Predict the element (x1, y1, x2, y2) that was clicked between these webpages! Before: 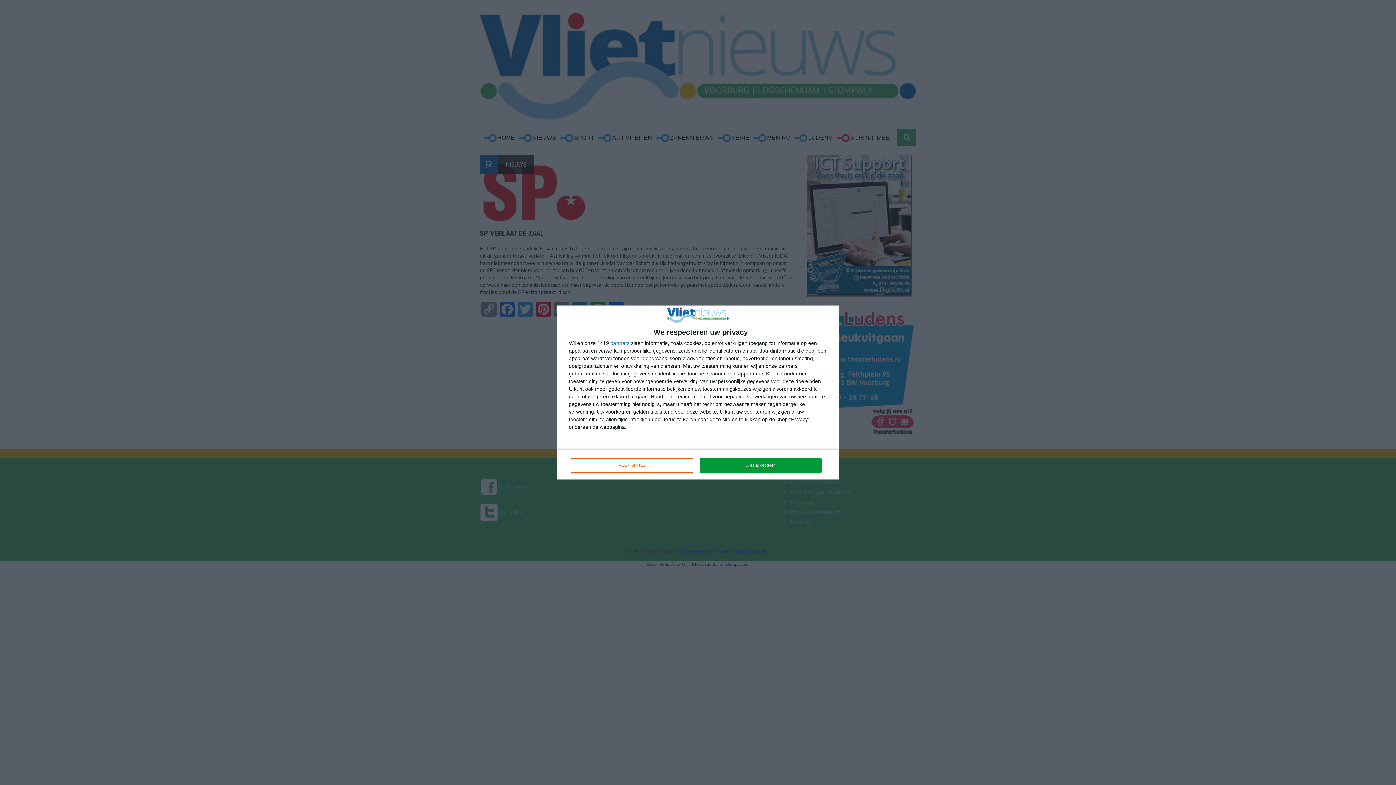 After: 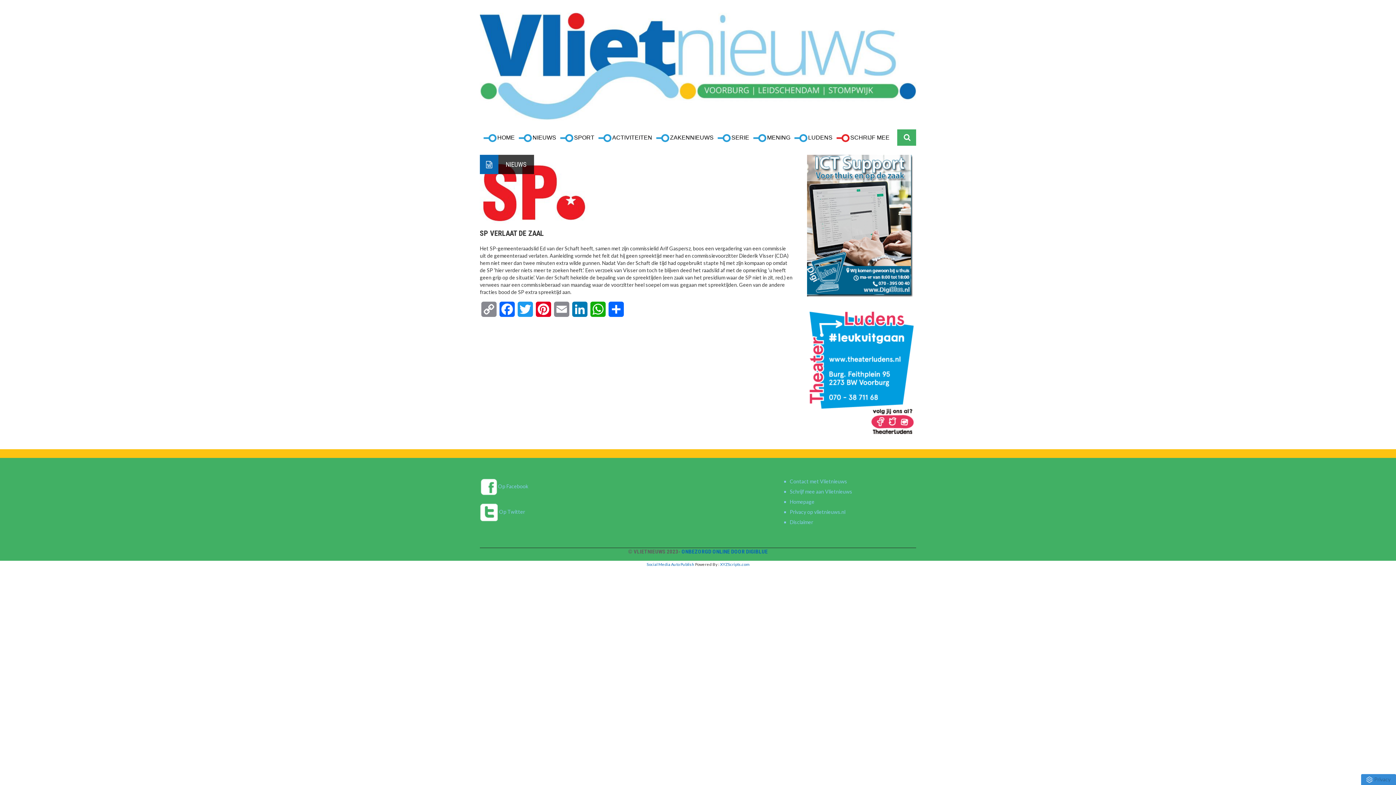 Action: bbox: (700, 458, 821, 472) label: Alles accepteren